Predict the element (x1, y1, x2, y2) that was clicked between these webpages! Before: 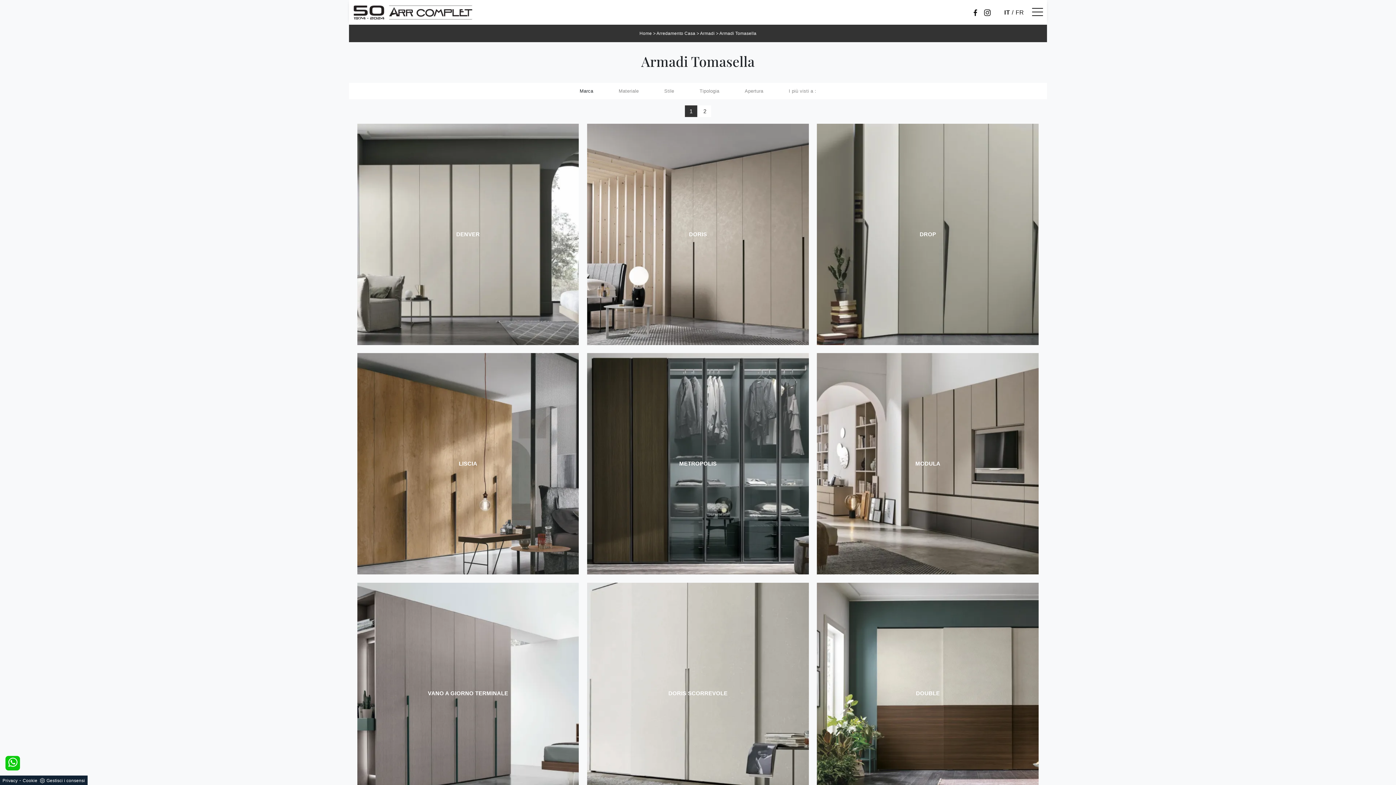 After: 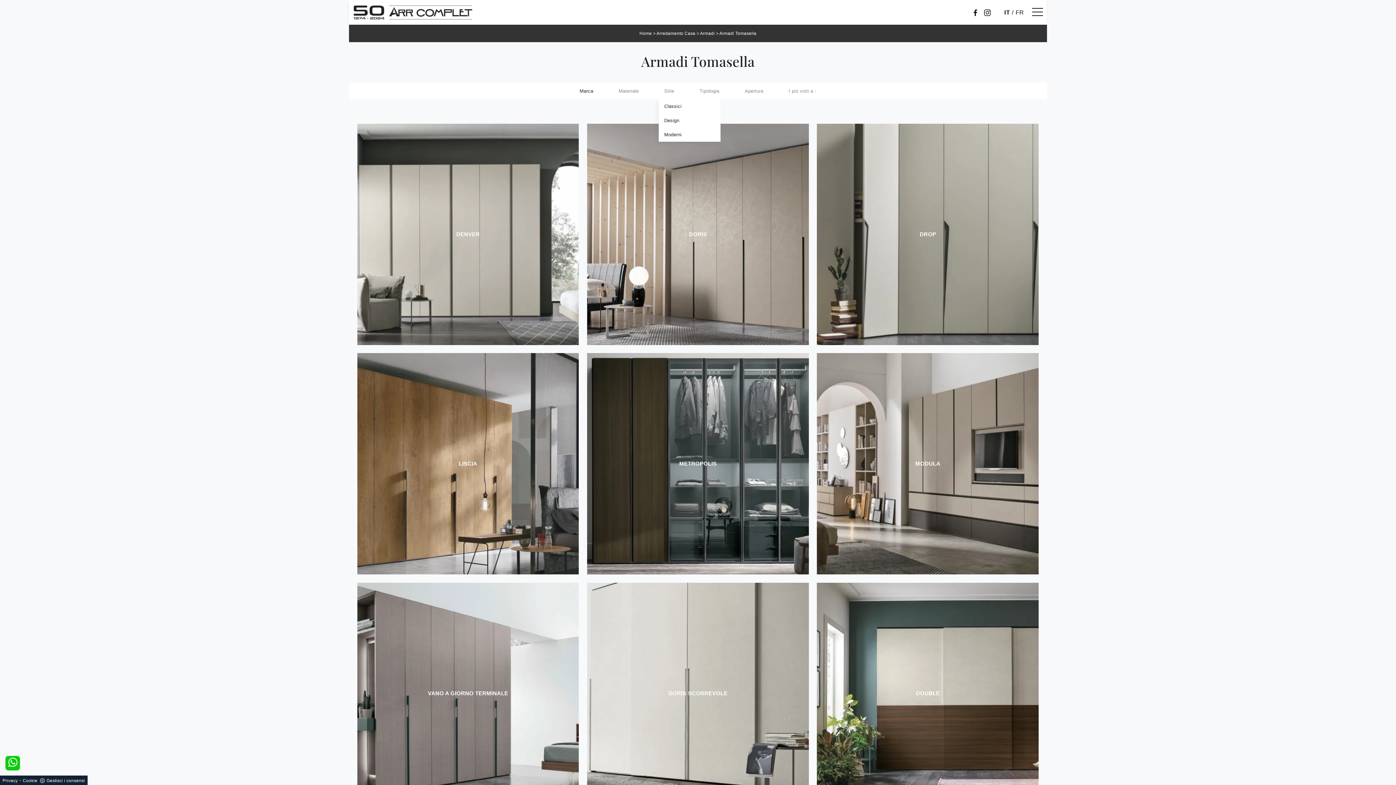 Action: label: Stile bbox: (658, 83, 679, 98)